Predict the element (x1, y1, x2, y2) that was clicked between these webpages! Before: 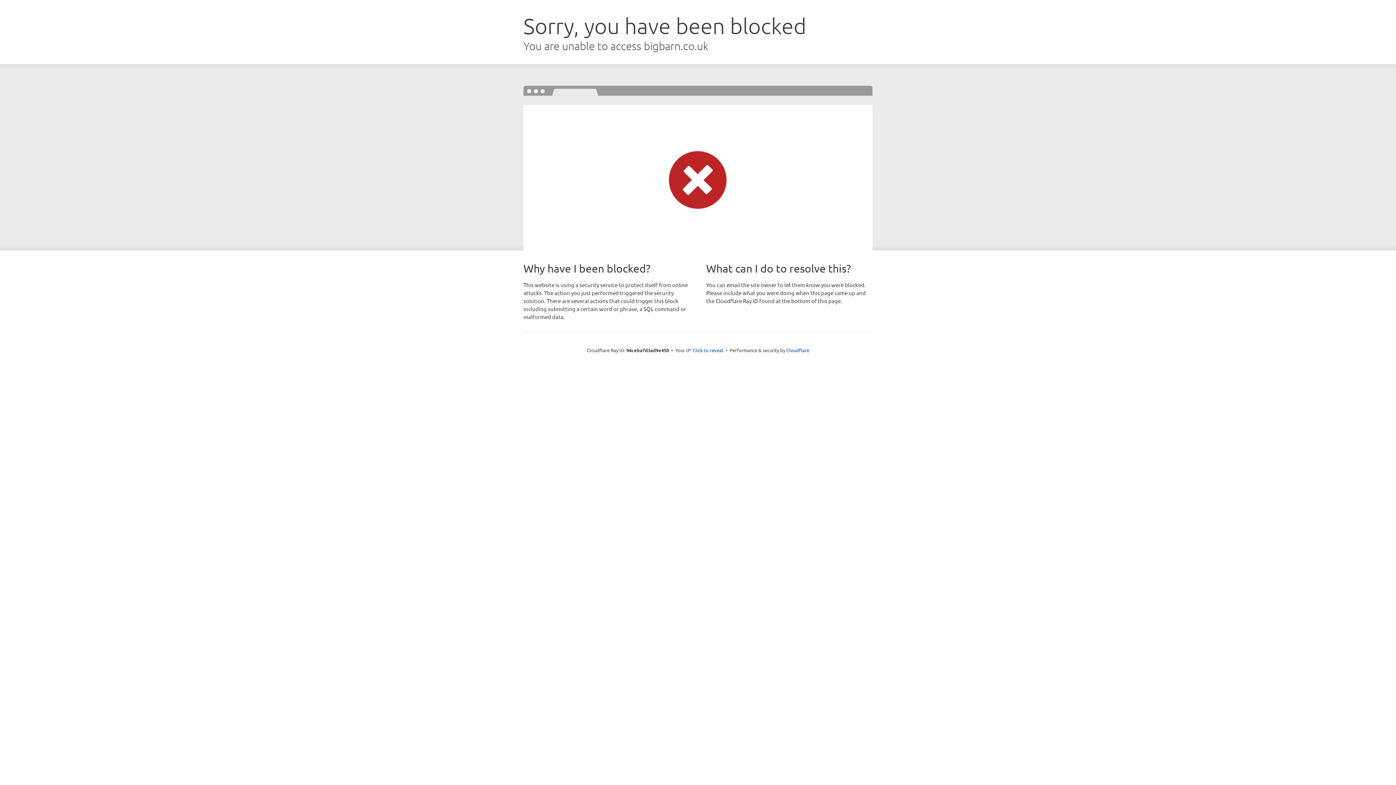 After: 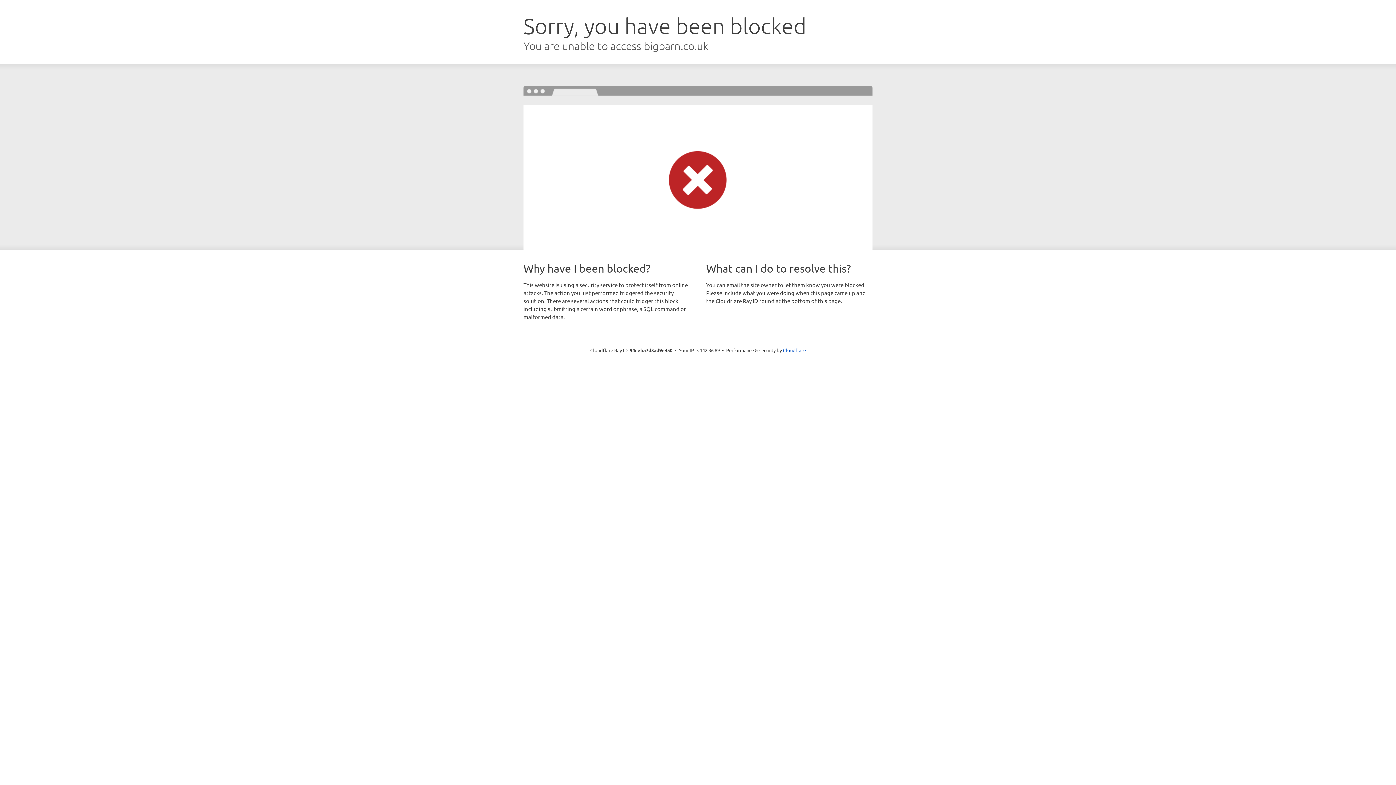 Action: bbox: (692, 346, 723, 353) label: Click to reveal